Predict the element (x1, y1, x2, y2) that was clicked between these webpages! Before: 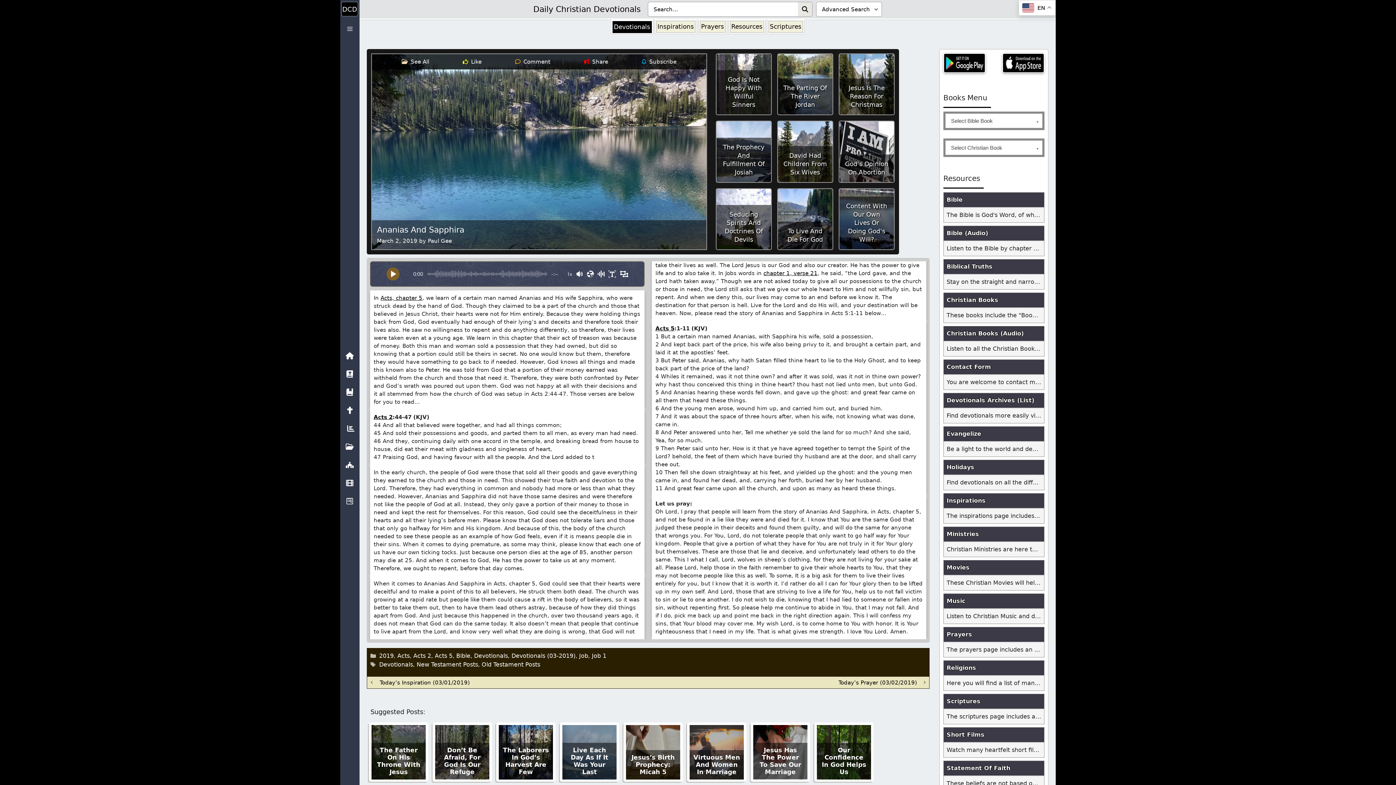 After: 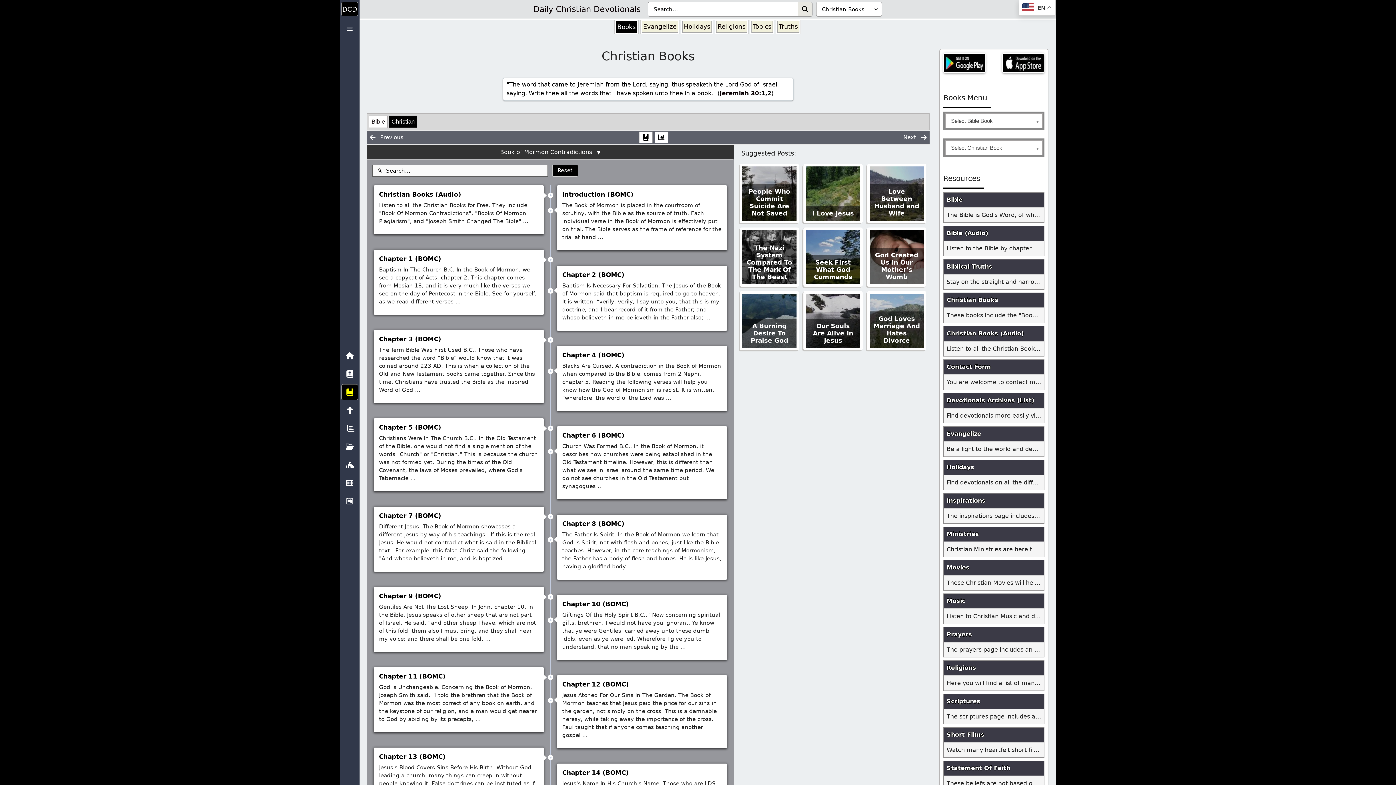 Action: bbox: (944, 293, 1044, 307) label: Christian Books